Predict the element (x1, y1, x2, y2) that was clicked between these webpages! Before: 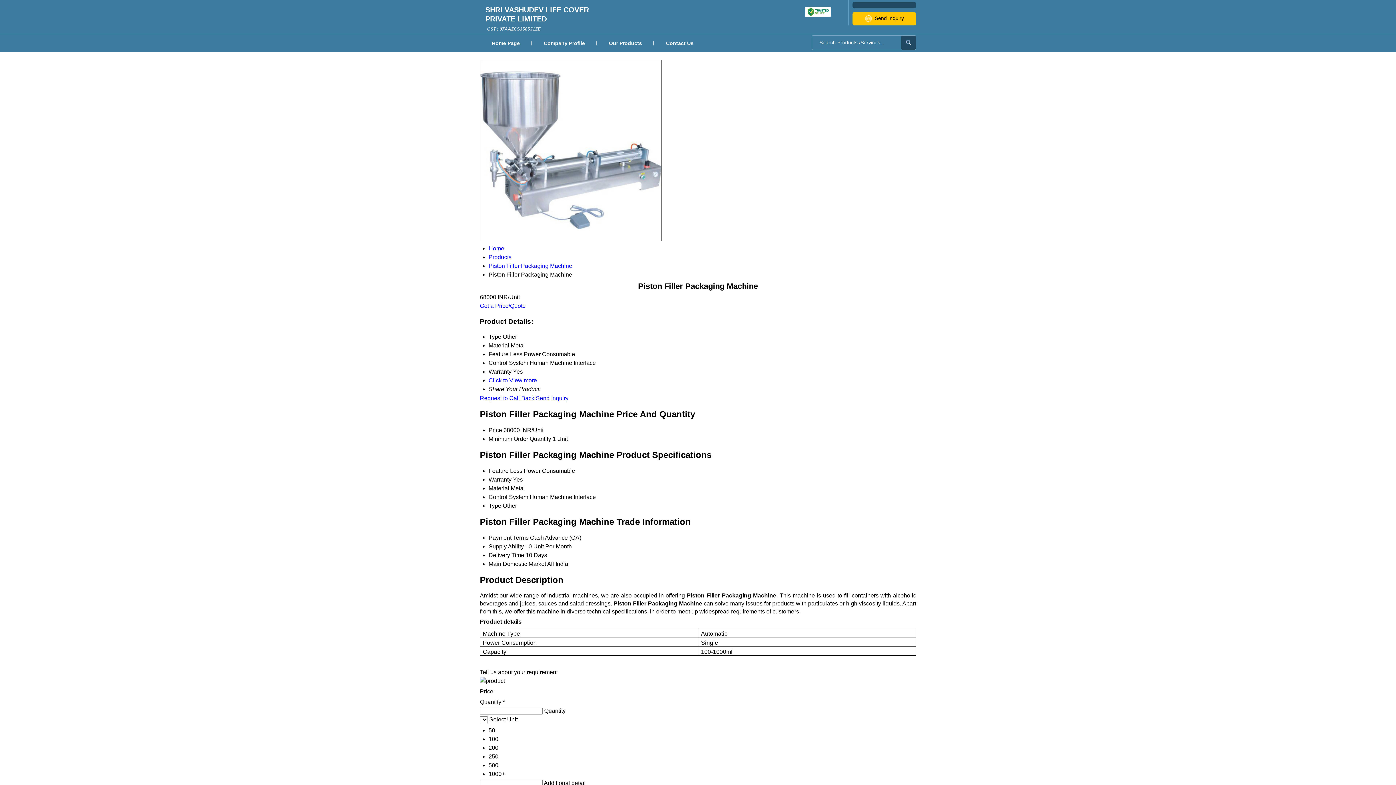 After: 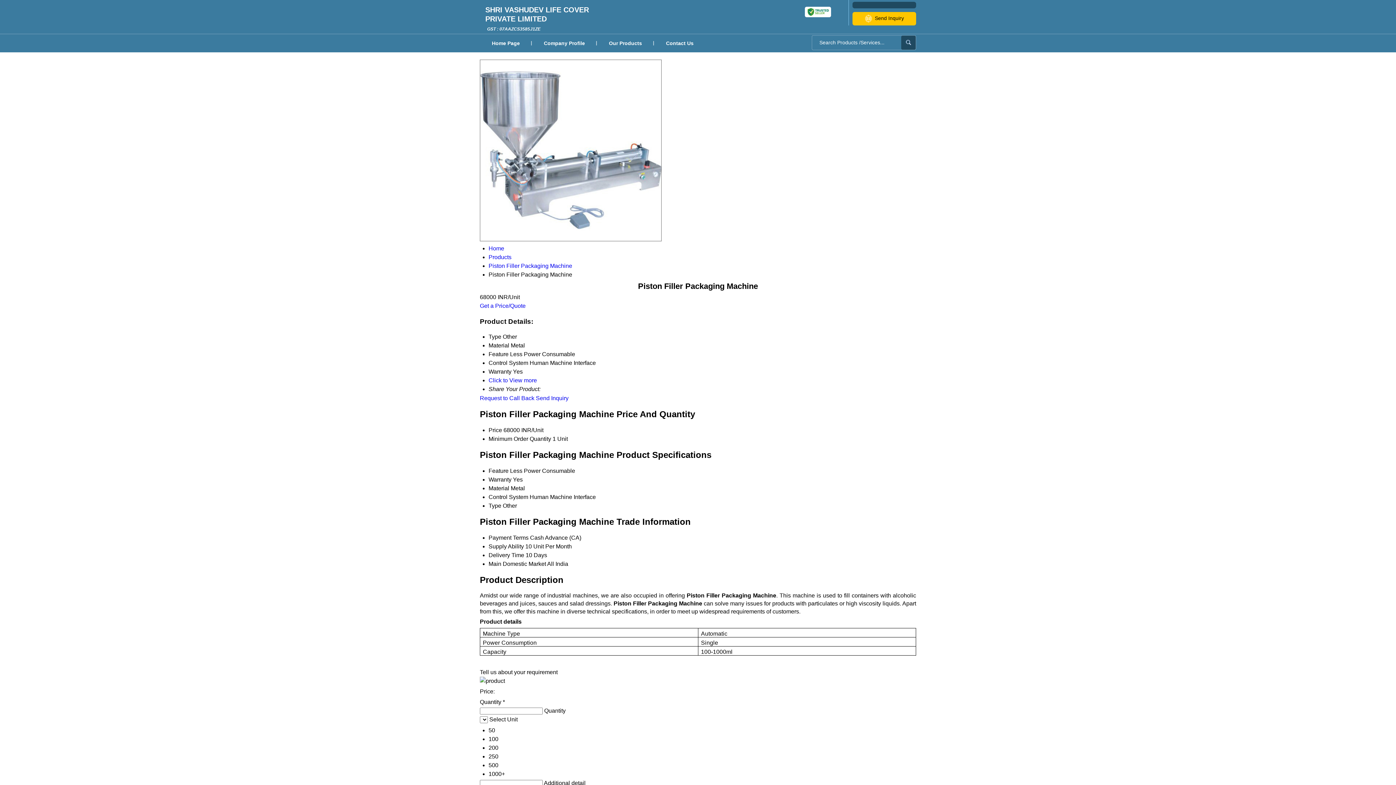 Action: label: Send Inquiry bbox: (536, 395, 568, 401)